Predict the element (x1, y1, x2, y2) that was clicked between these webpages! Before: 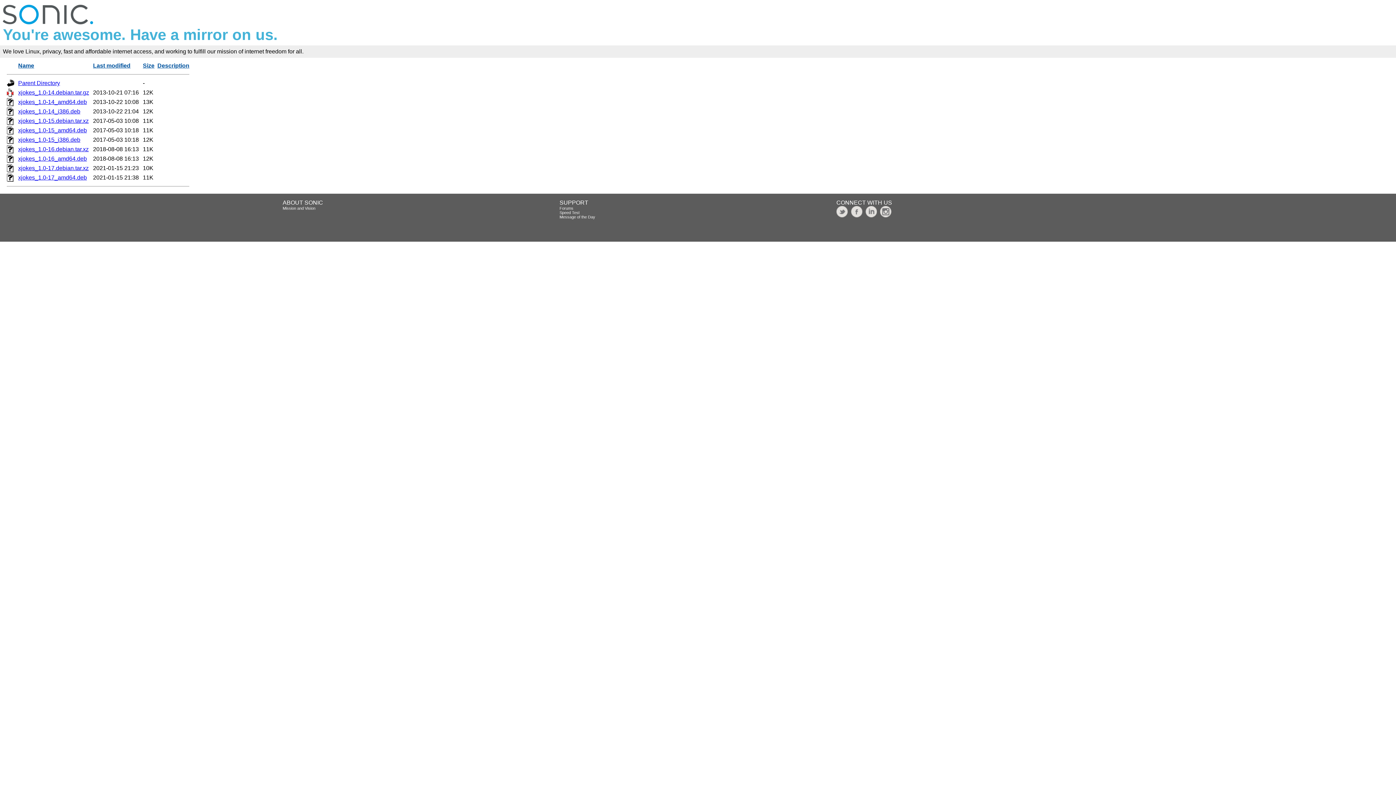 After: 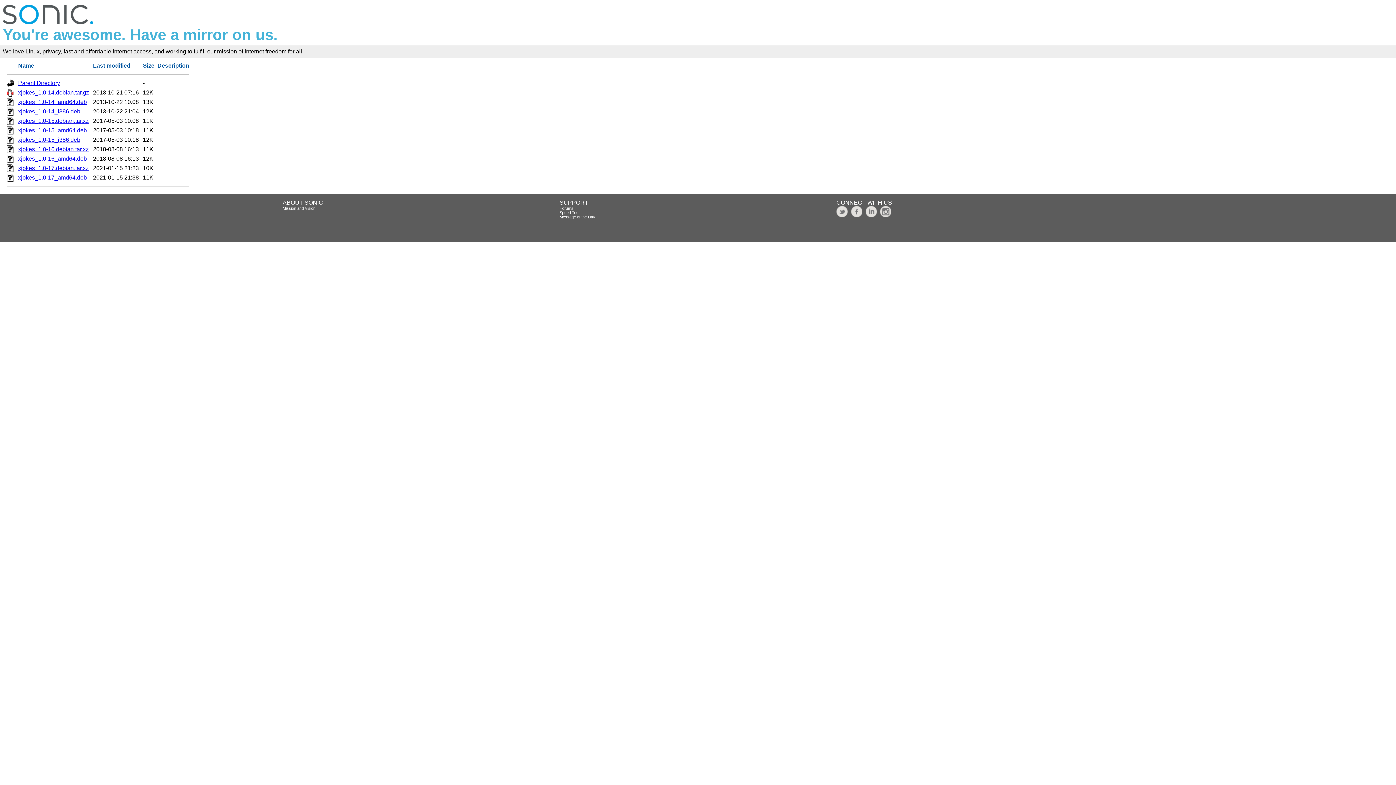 Action: bbox: (18, 146, 88, 152) label: xjokes_1.0-16.debian.tar.xz